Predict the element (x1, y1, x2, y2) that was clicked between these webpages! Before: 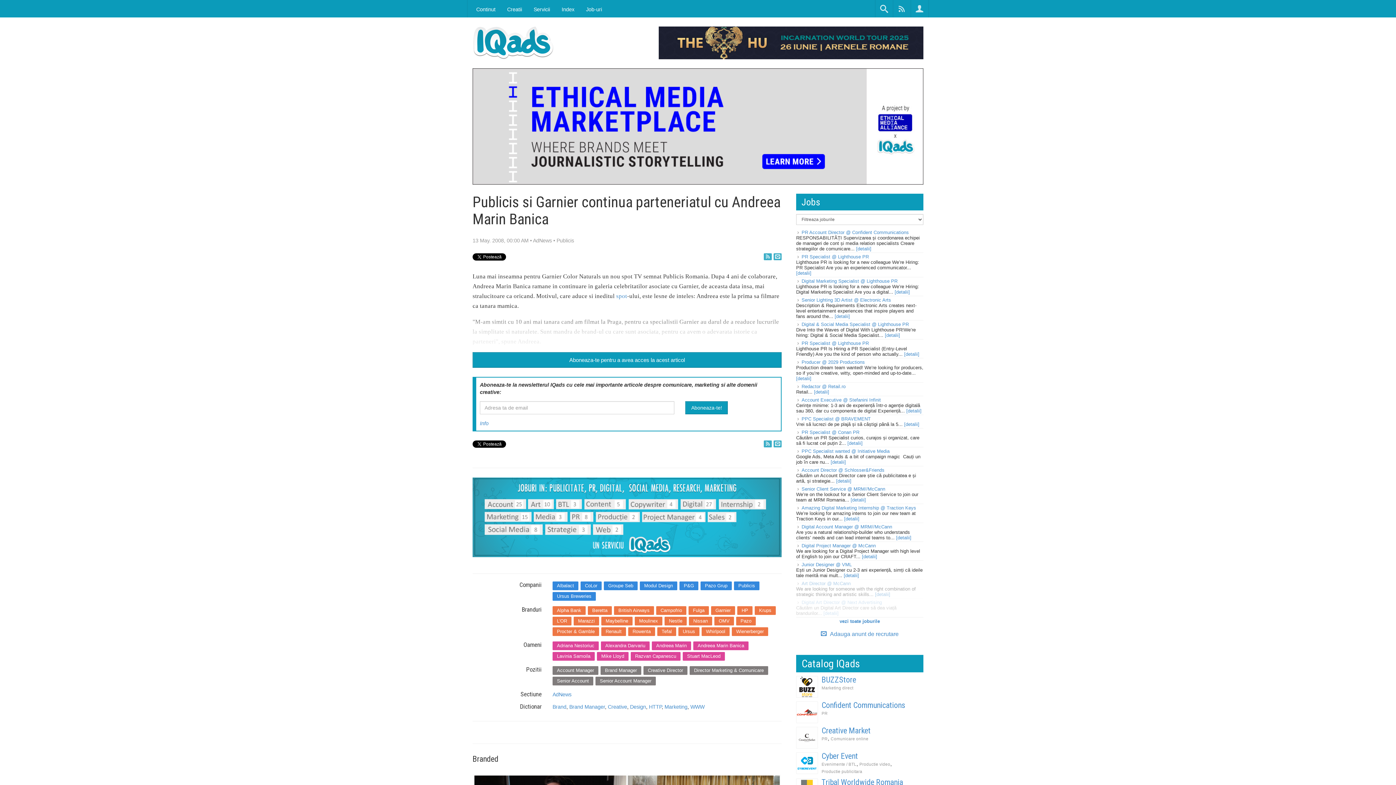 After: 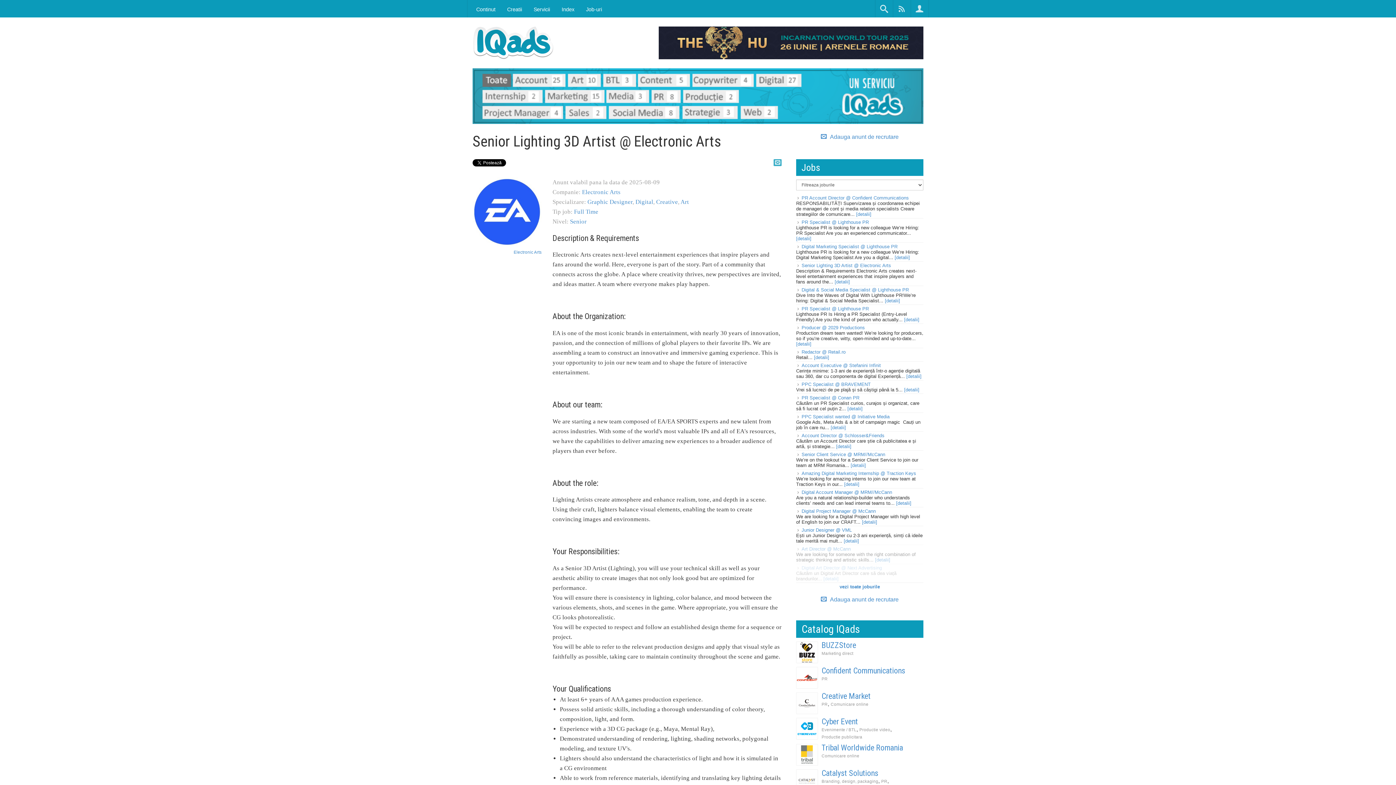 Action: label: [detalii] bbox: (834, 313, 850, 319)